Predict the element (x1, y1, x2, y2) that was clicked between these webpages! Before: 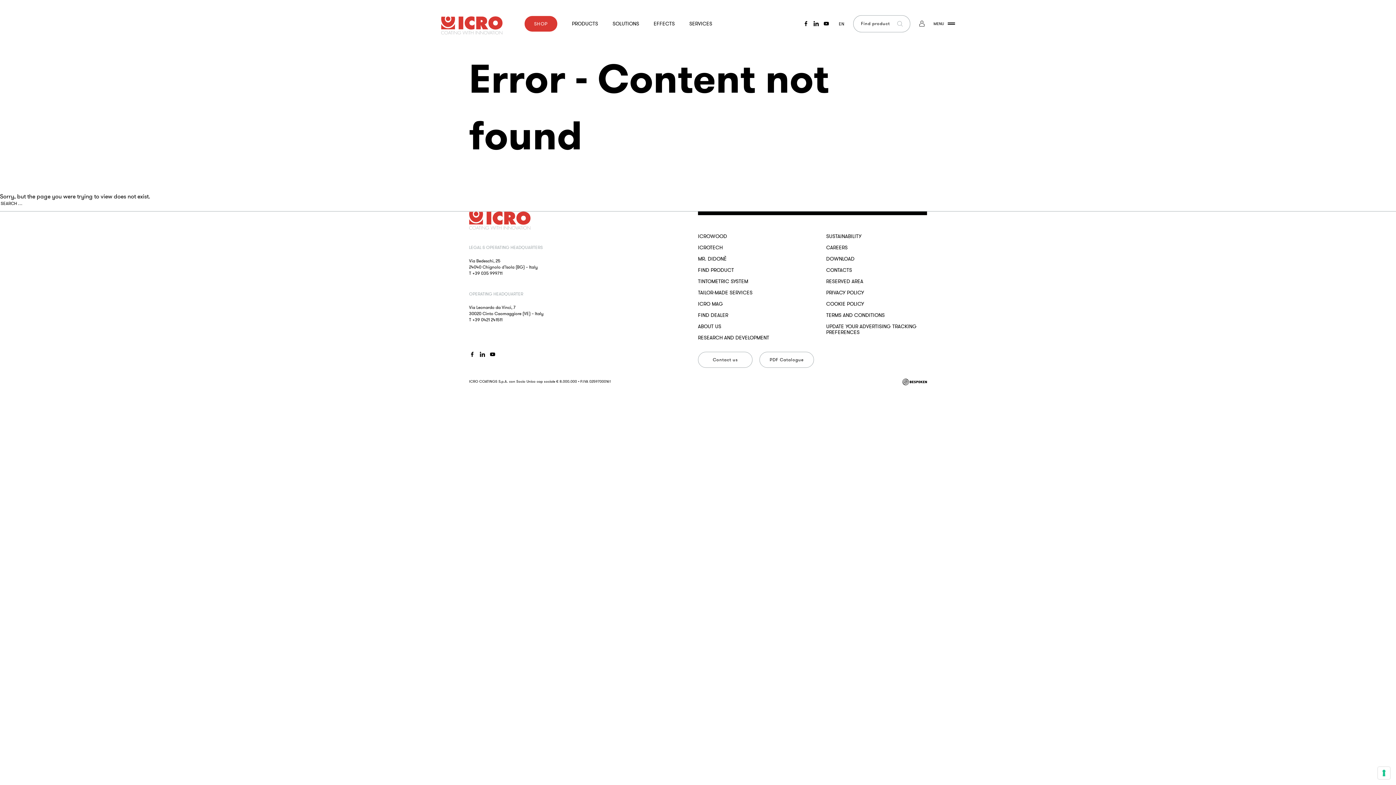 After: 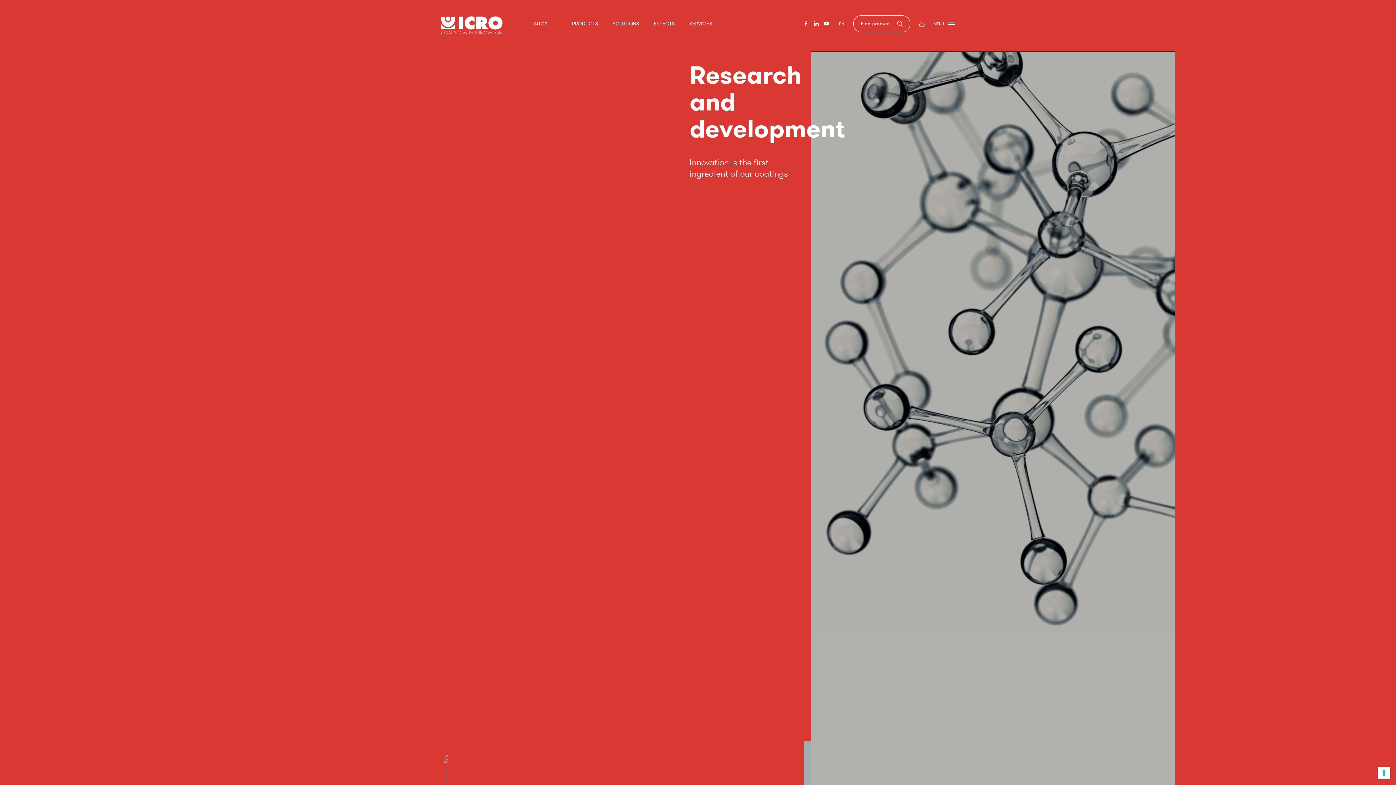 Action: bbox: (698, 334, 798, 340) label: RESEARCH AND DEVELOPMENT